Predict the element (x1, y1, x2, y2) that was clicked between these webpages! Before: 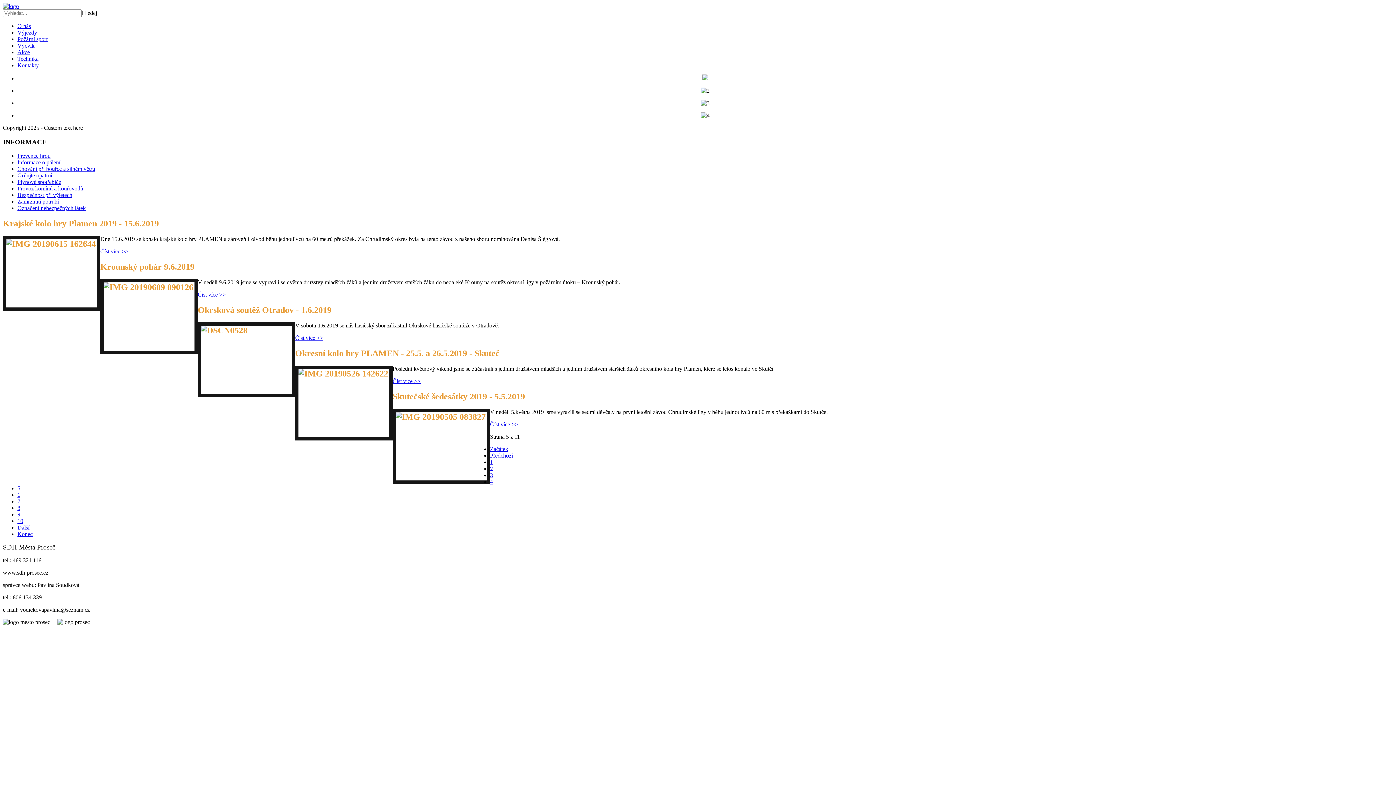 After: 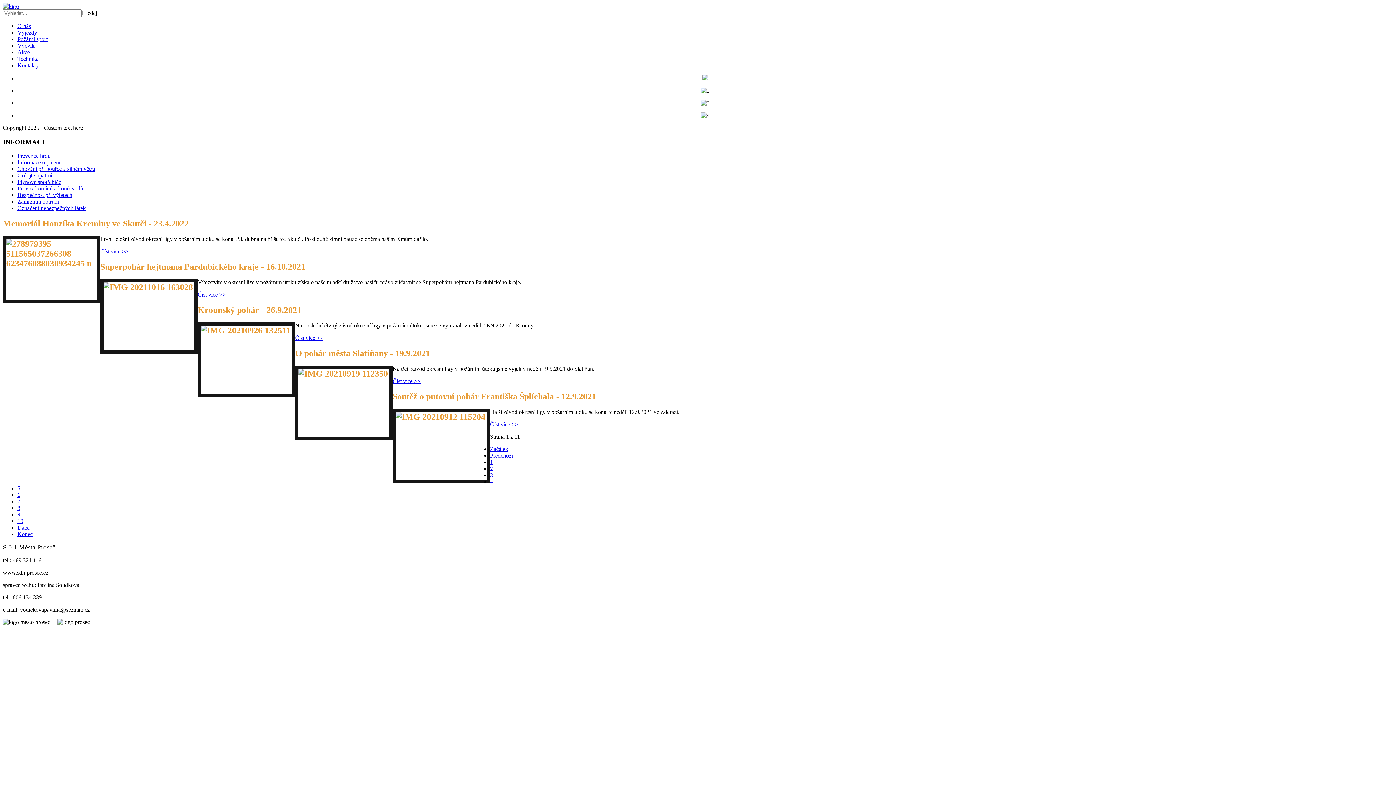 Action: label: Začátek bbox: (490, 446, 508, 452)